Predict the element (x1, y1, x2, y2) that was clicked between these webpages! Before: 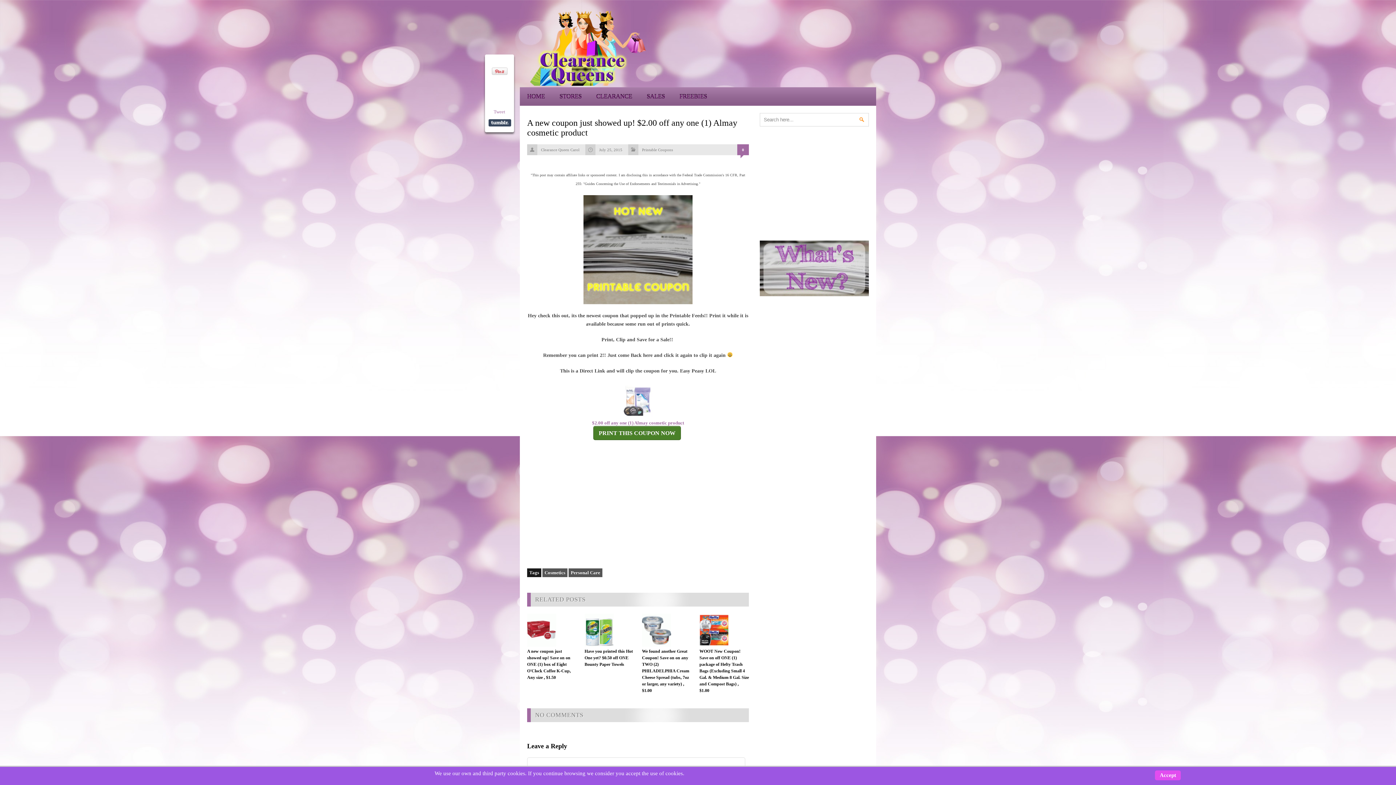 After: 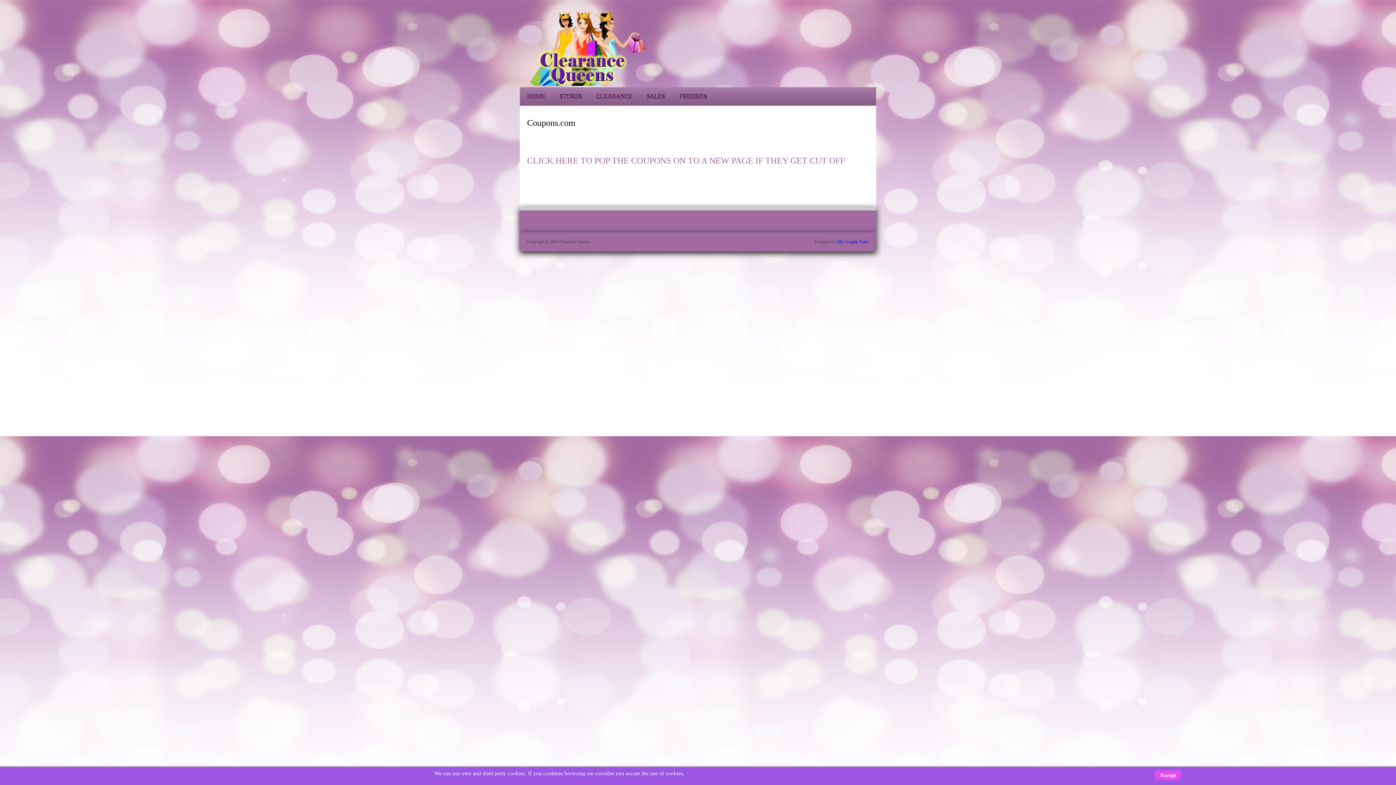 Action: bbox: (623, 414, 652, 420)